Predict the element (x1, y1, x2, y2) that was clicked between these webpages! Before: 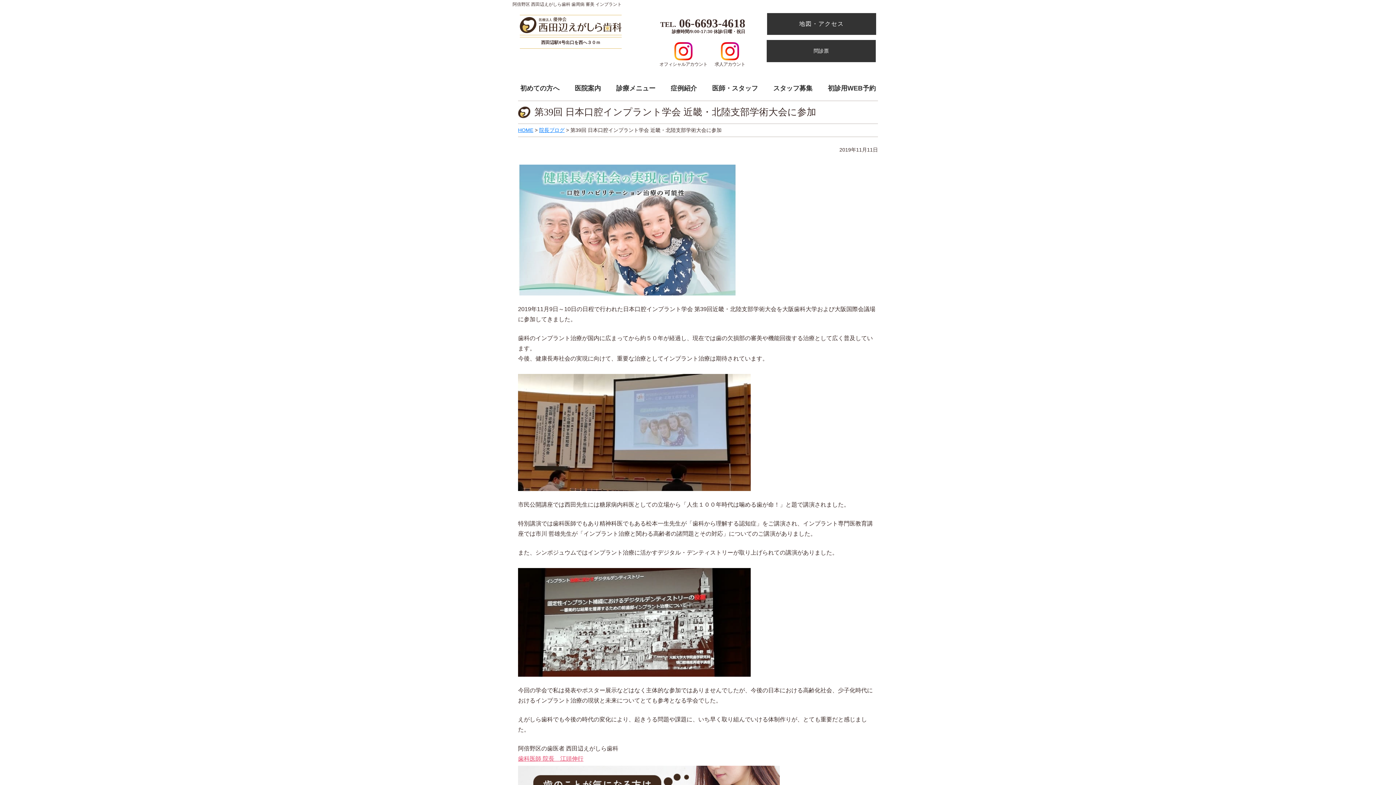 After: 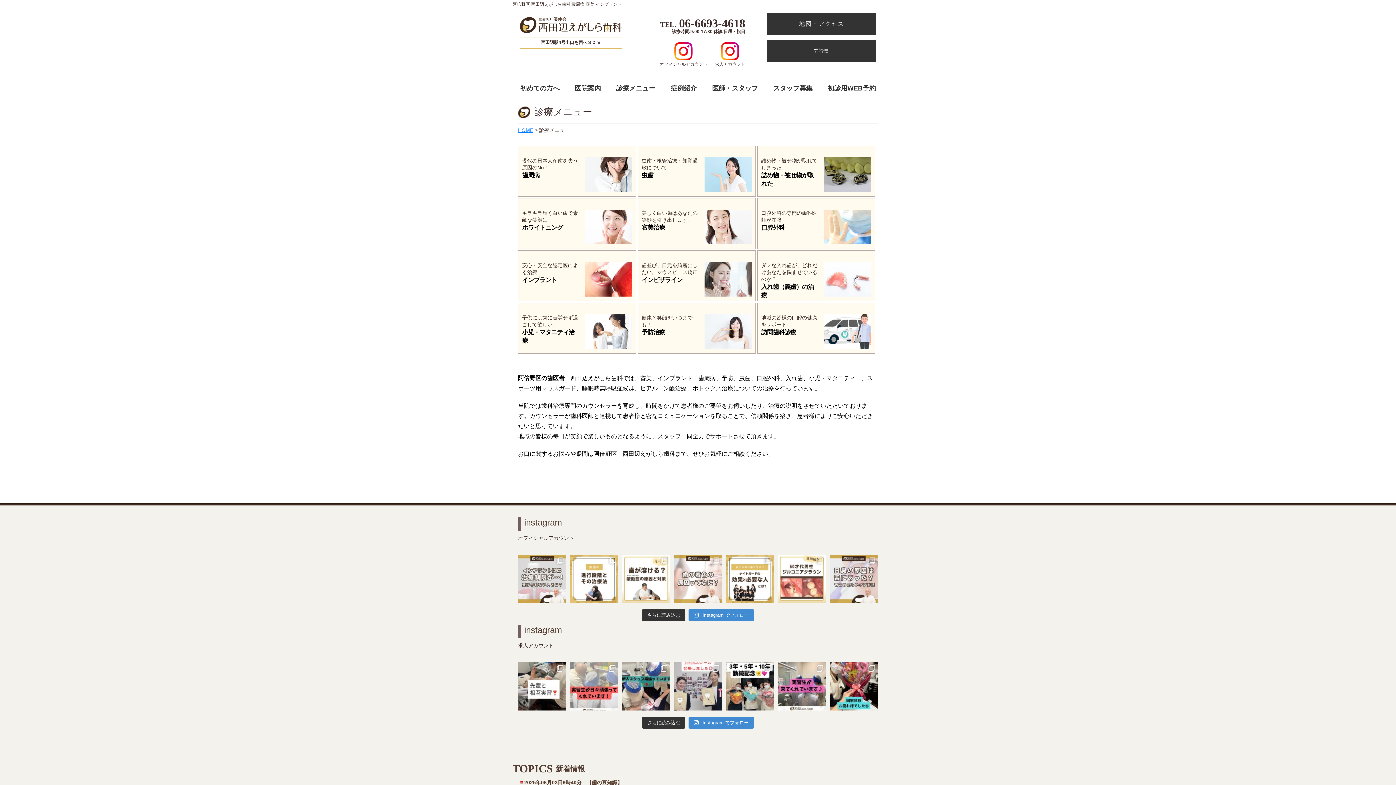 Action: bbox: (613, 79, 658, 97) label: 診療メニュー